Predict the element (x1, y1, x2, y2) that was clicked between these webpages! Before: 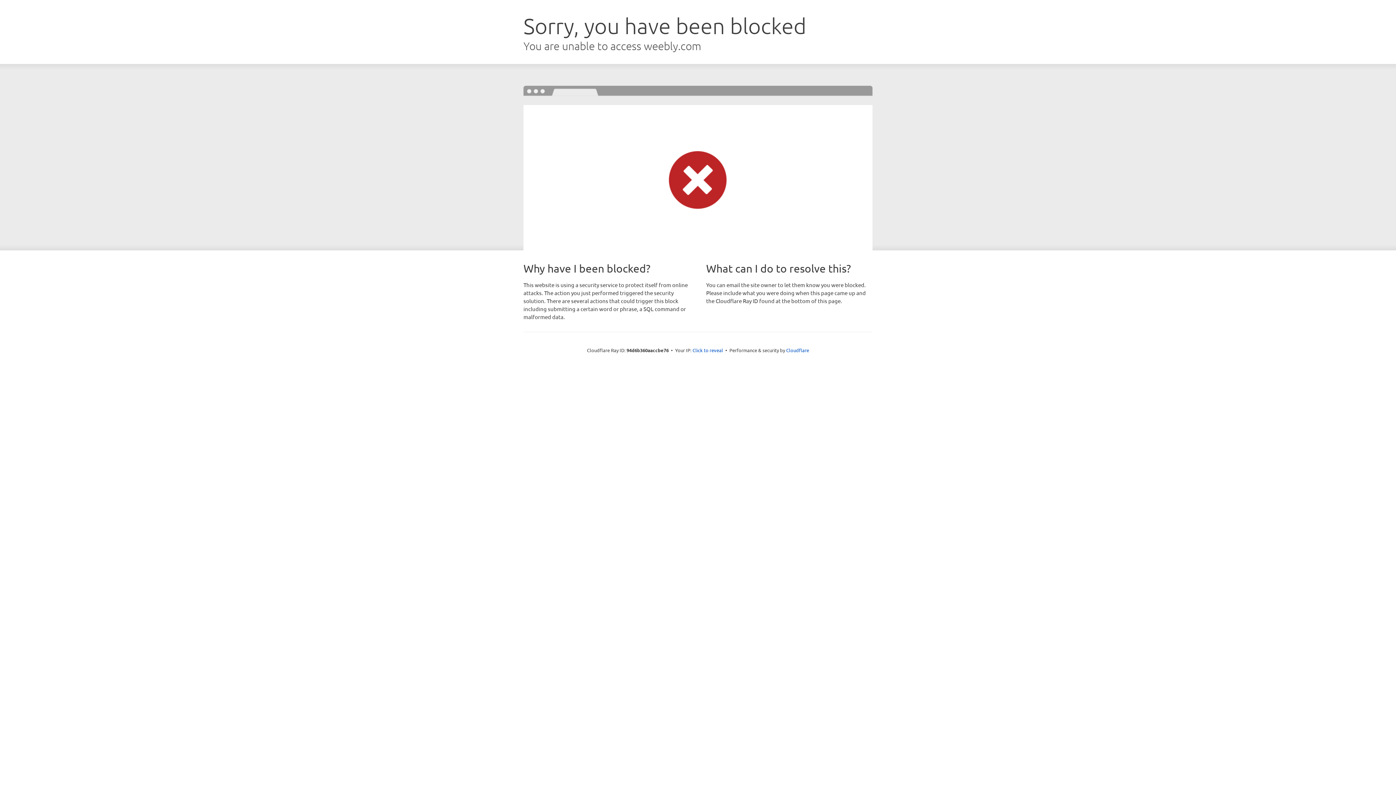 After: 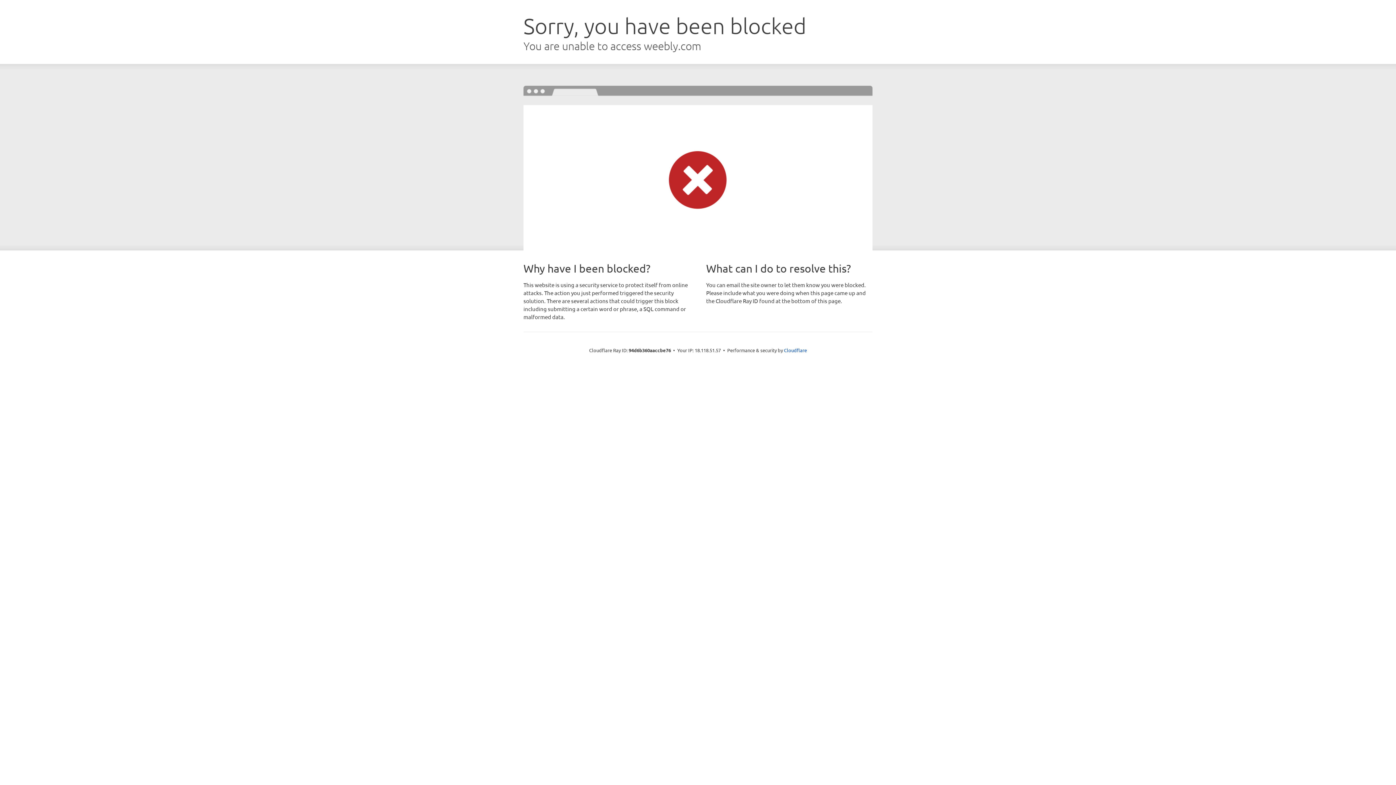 Action: bbox: (692, 346, 723, 353) label: Click to reveal